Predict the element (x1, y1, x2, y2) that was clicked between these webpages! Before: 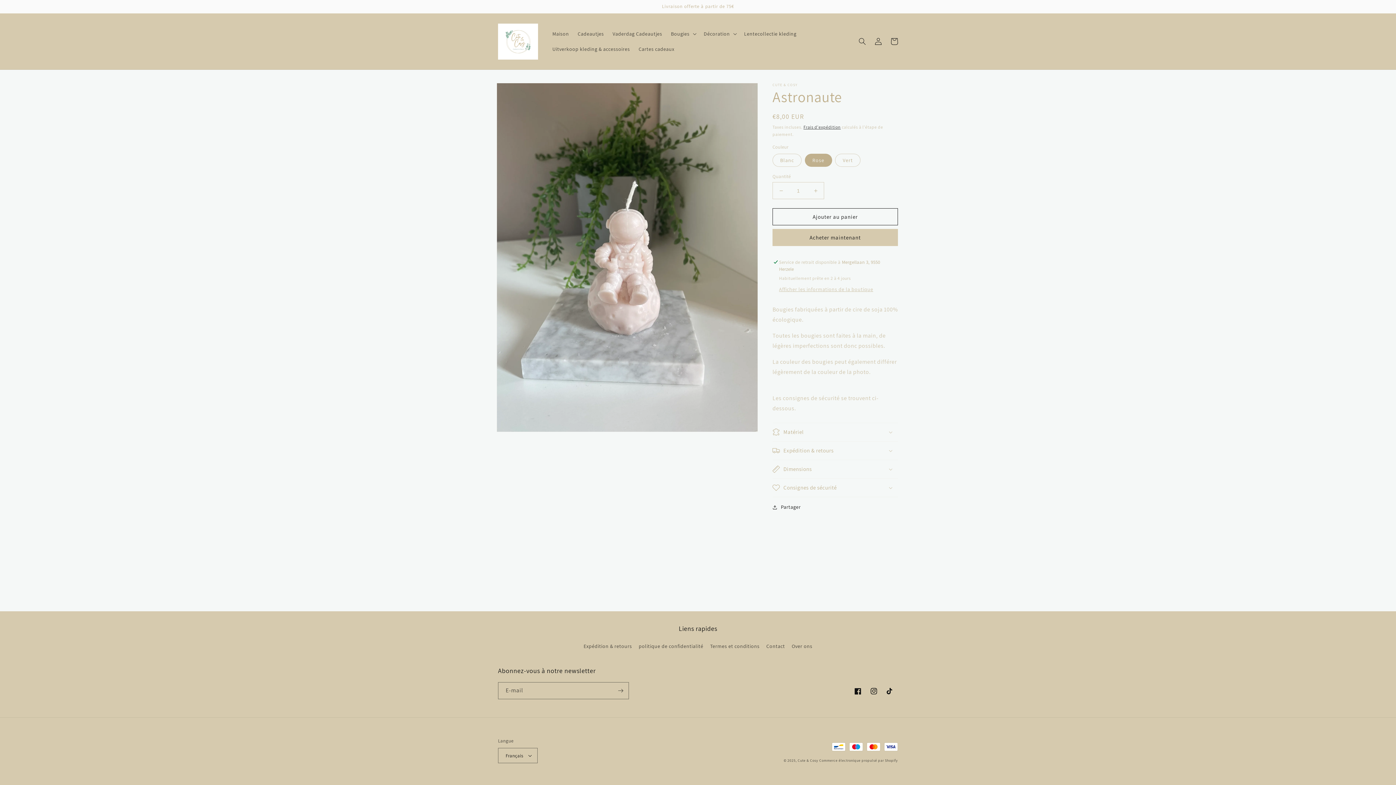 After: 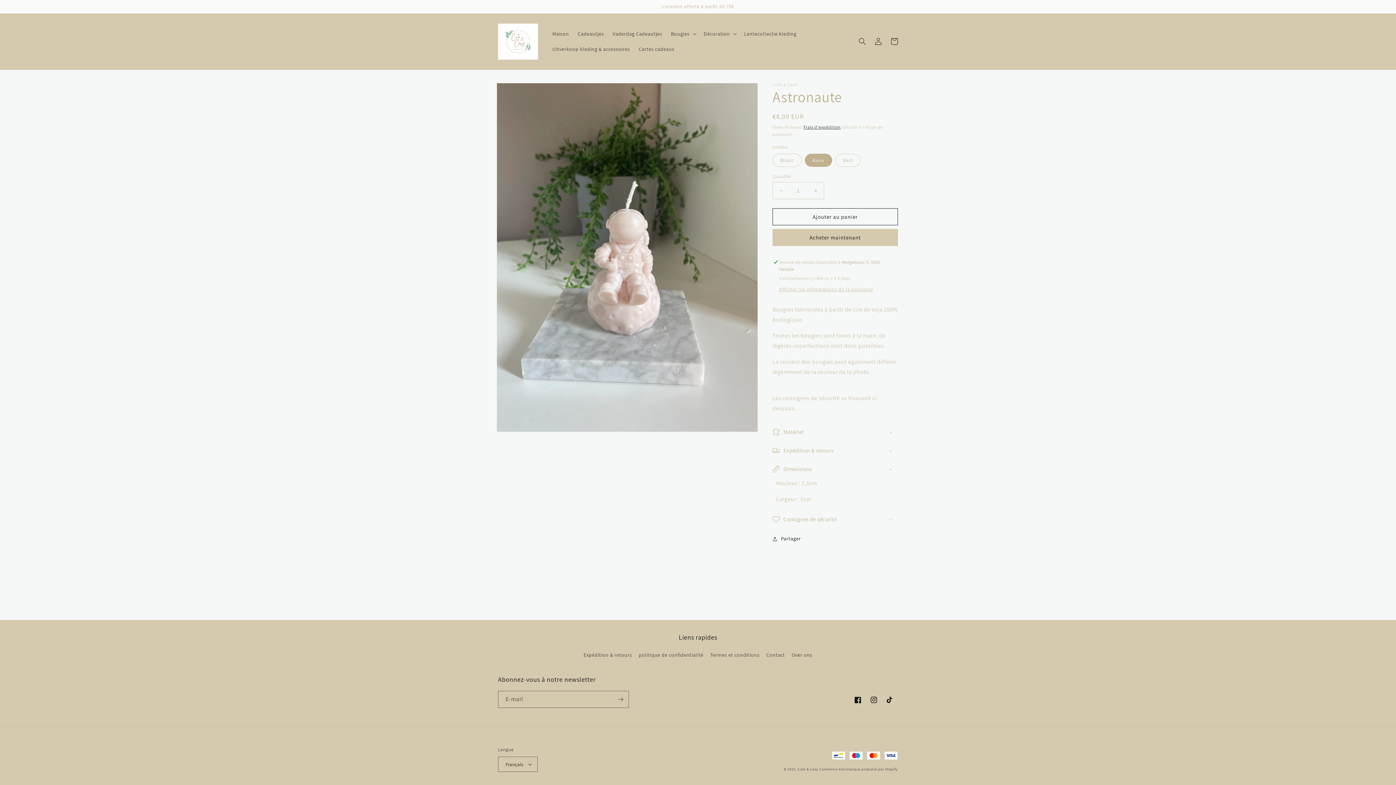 Action: label: Dimensions bbox: (772, 460, 898, 478)